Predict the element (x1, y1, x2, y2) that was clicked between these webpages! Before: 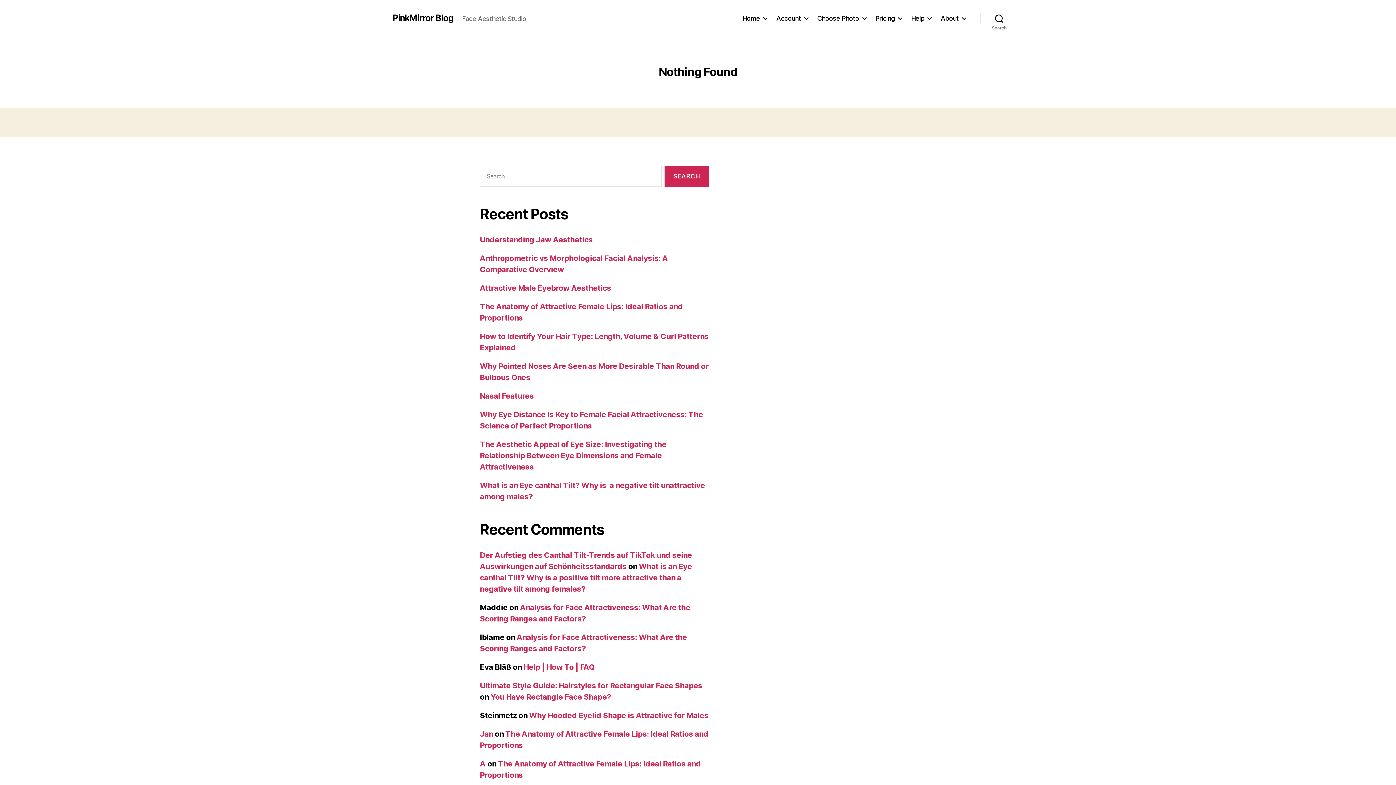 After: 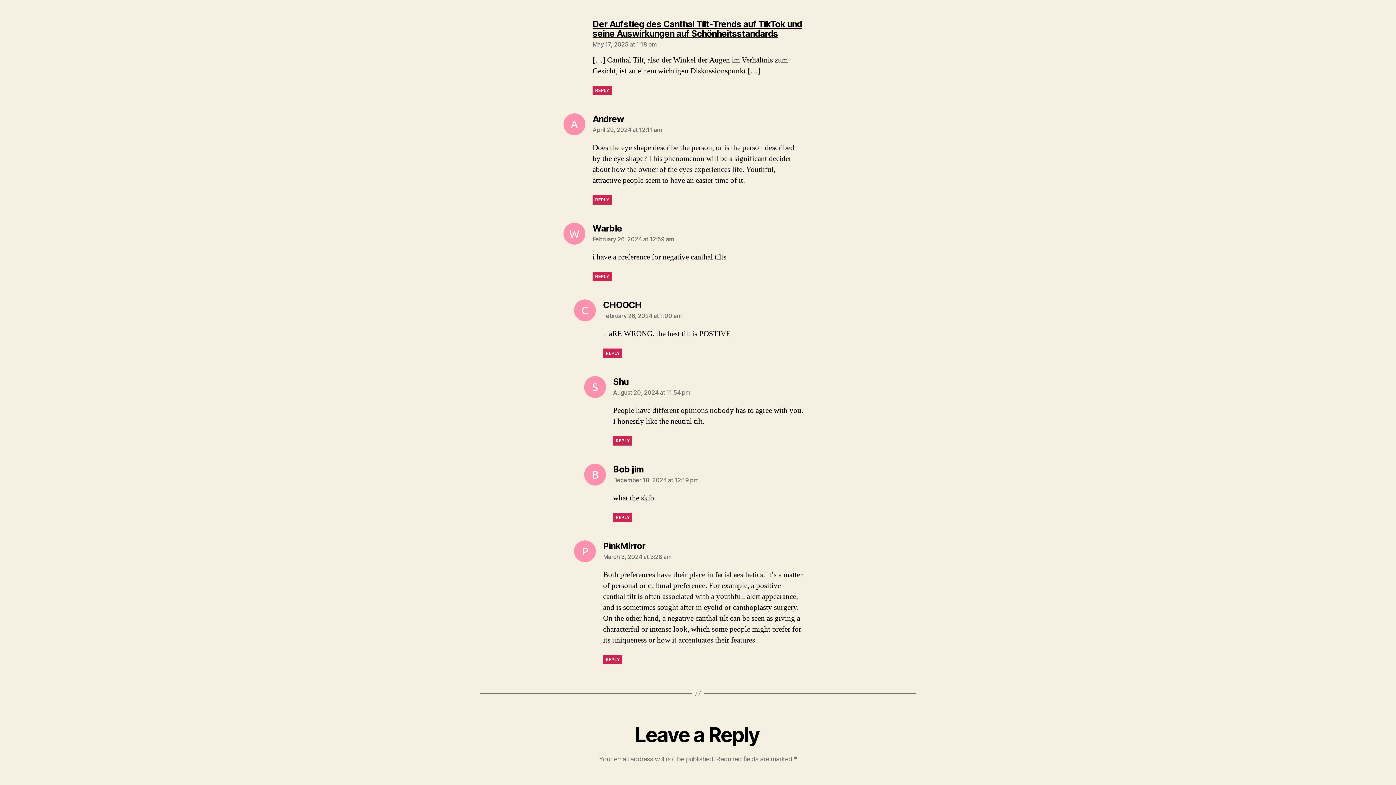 Action: bbox: (480, 562, 692, 593) label: What is an Eye canthal Tilt? Why is a positive tilt more attractive than a negative tilt among females?